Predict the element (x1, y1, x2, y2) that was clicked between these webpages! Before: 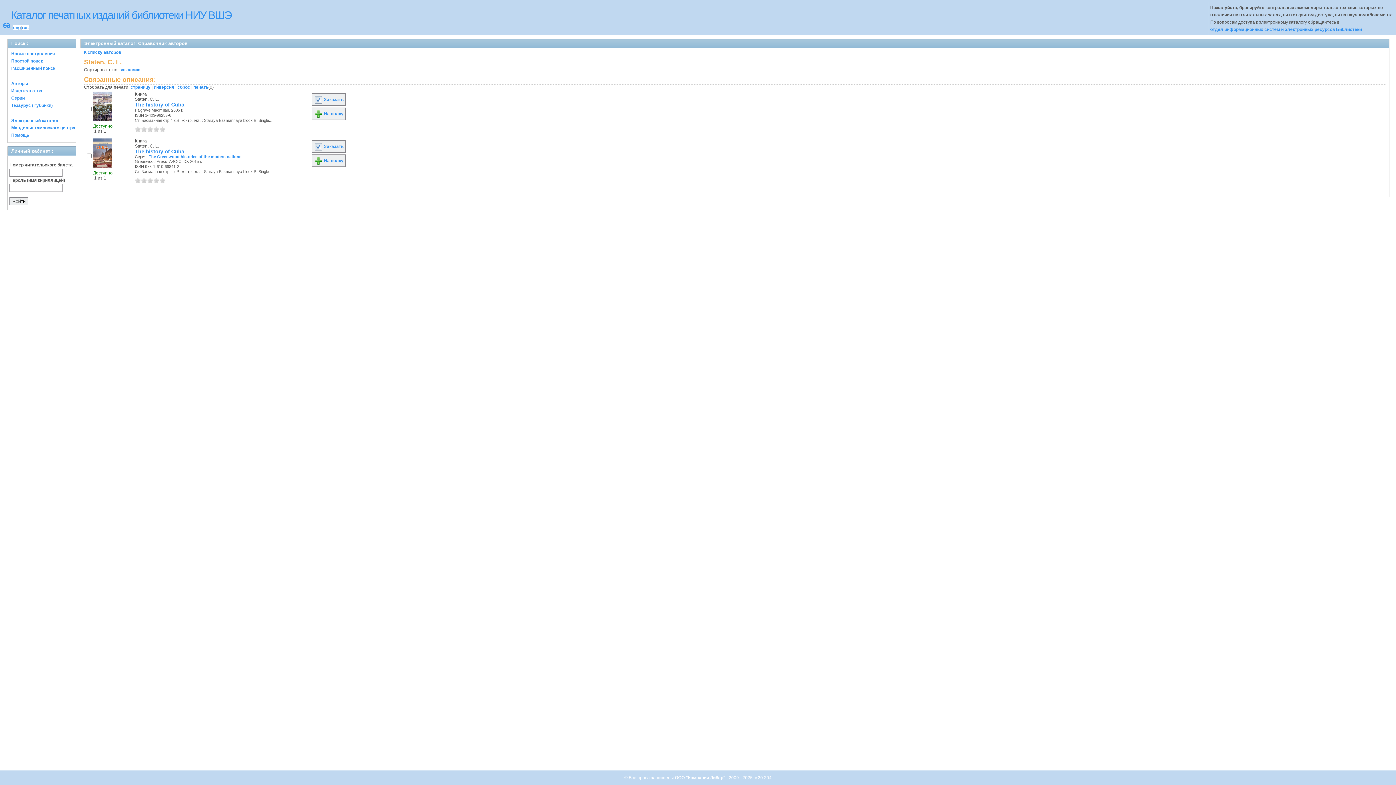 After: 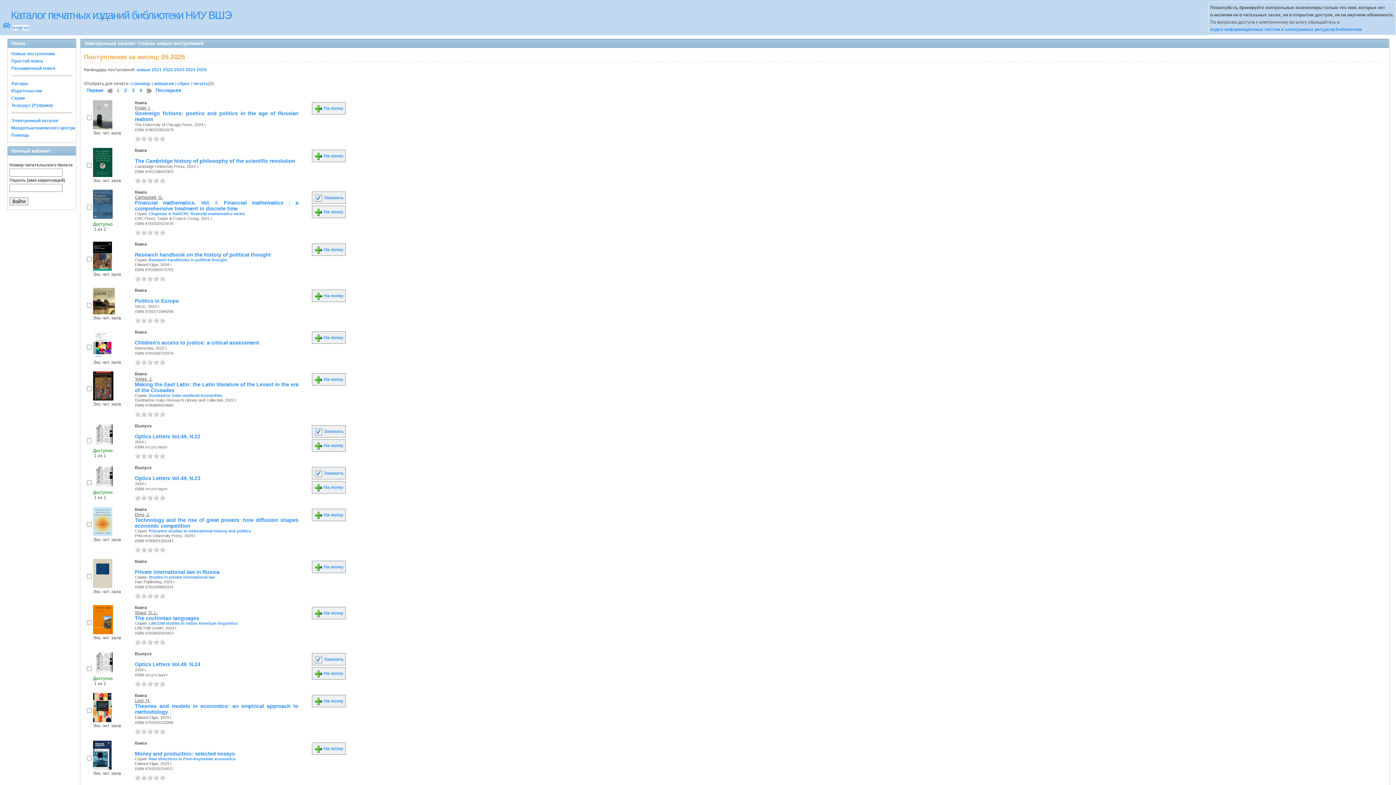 Action: label: Новые поступления bbox: (11, 51, 54, 56)